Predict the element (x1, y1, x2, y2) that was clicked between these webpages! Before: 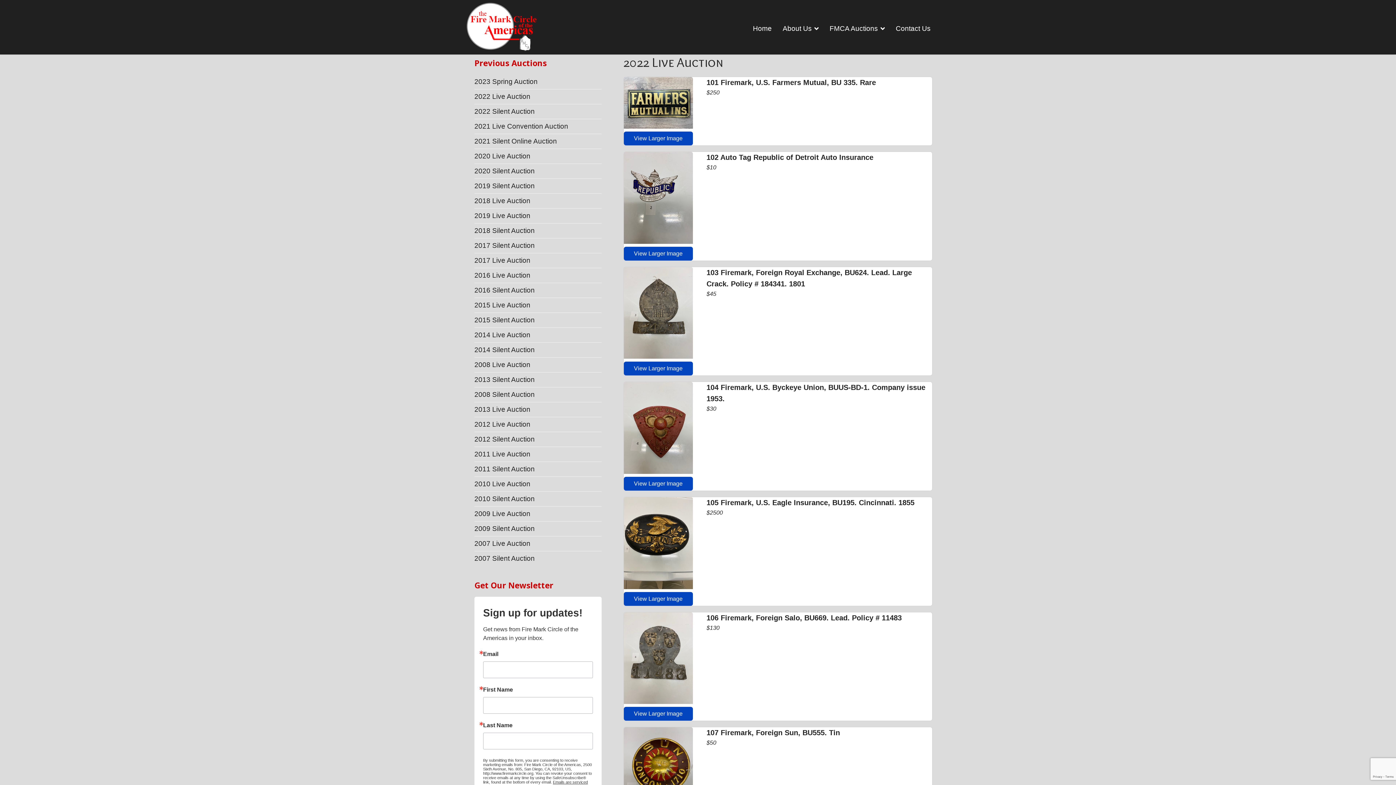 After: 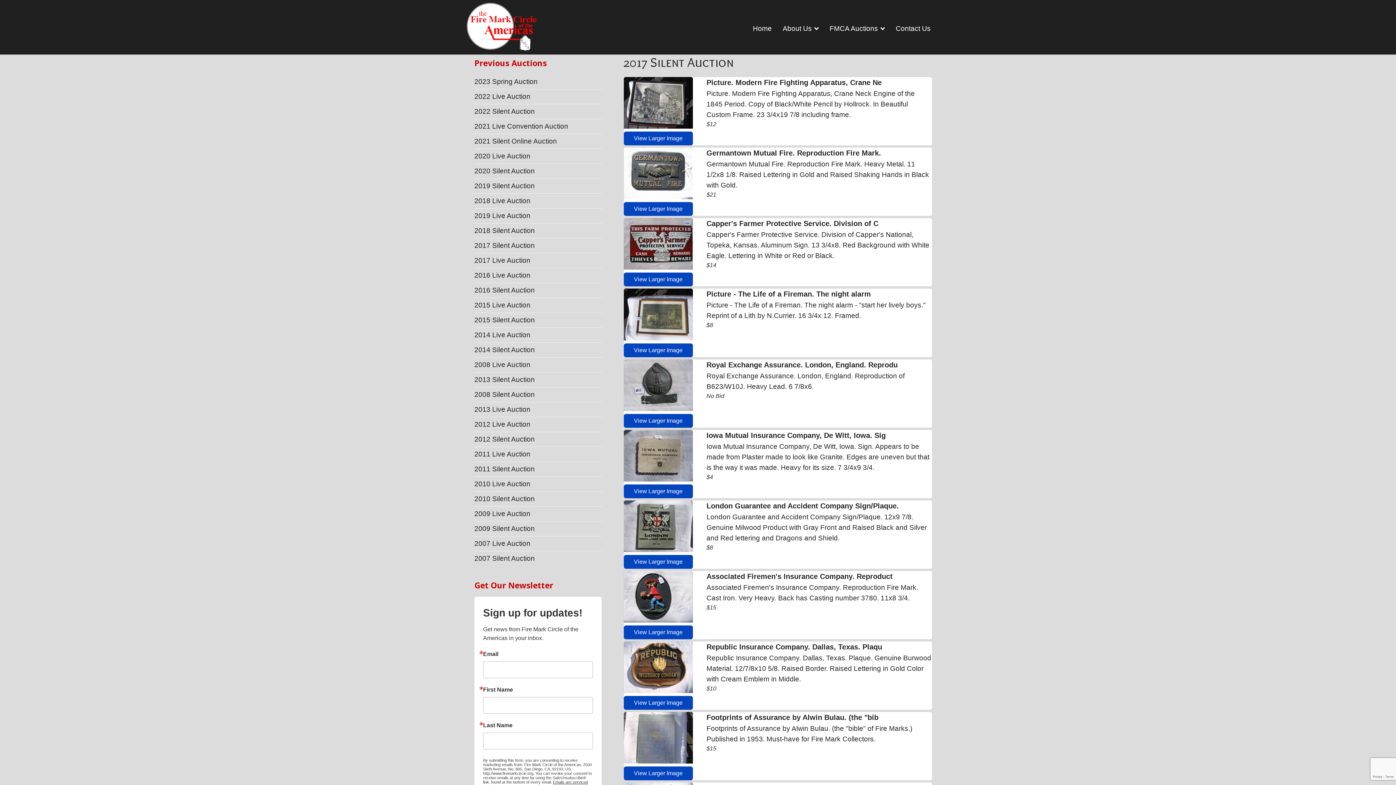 Action: label: 2017 Silent Auction bbox: (474, 238, 601, 253)